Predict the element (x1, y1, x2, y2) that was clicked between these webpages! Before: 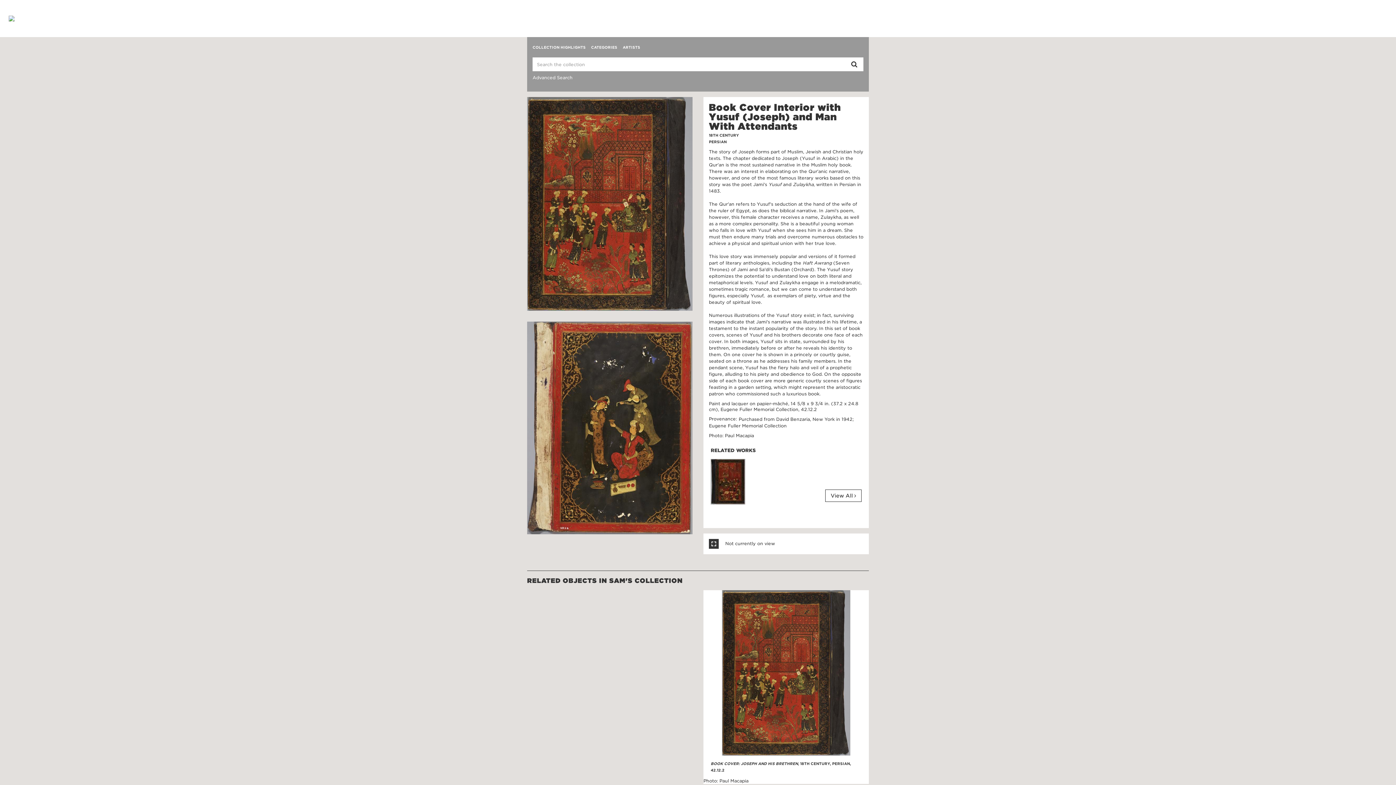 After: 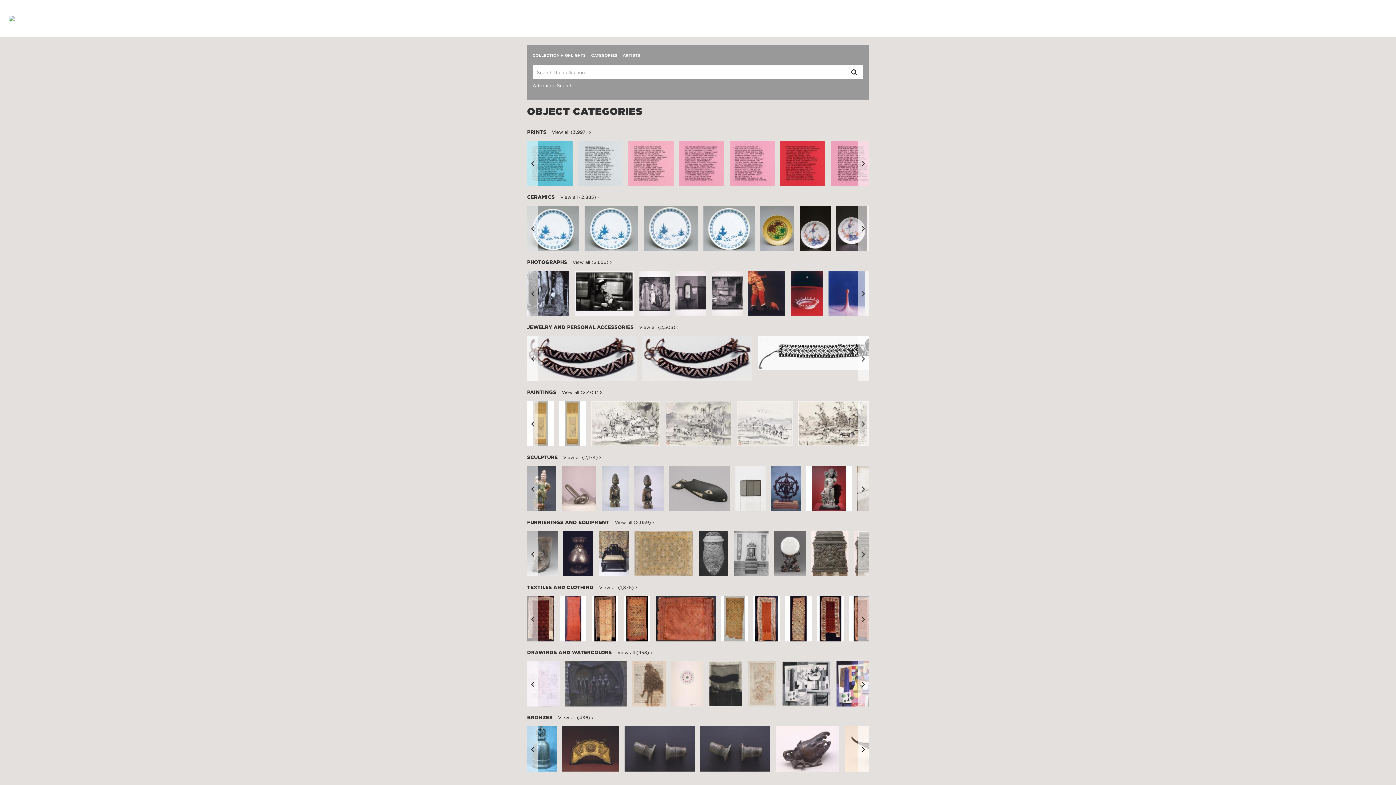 Action: bbox: (591, 42, 617, 52) label: CATEGORIES